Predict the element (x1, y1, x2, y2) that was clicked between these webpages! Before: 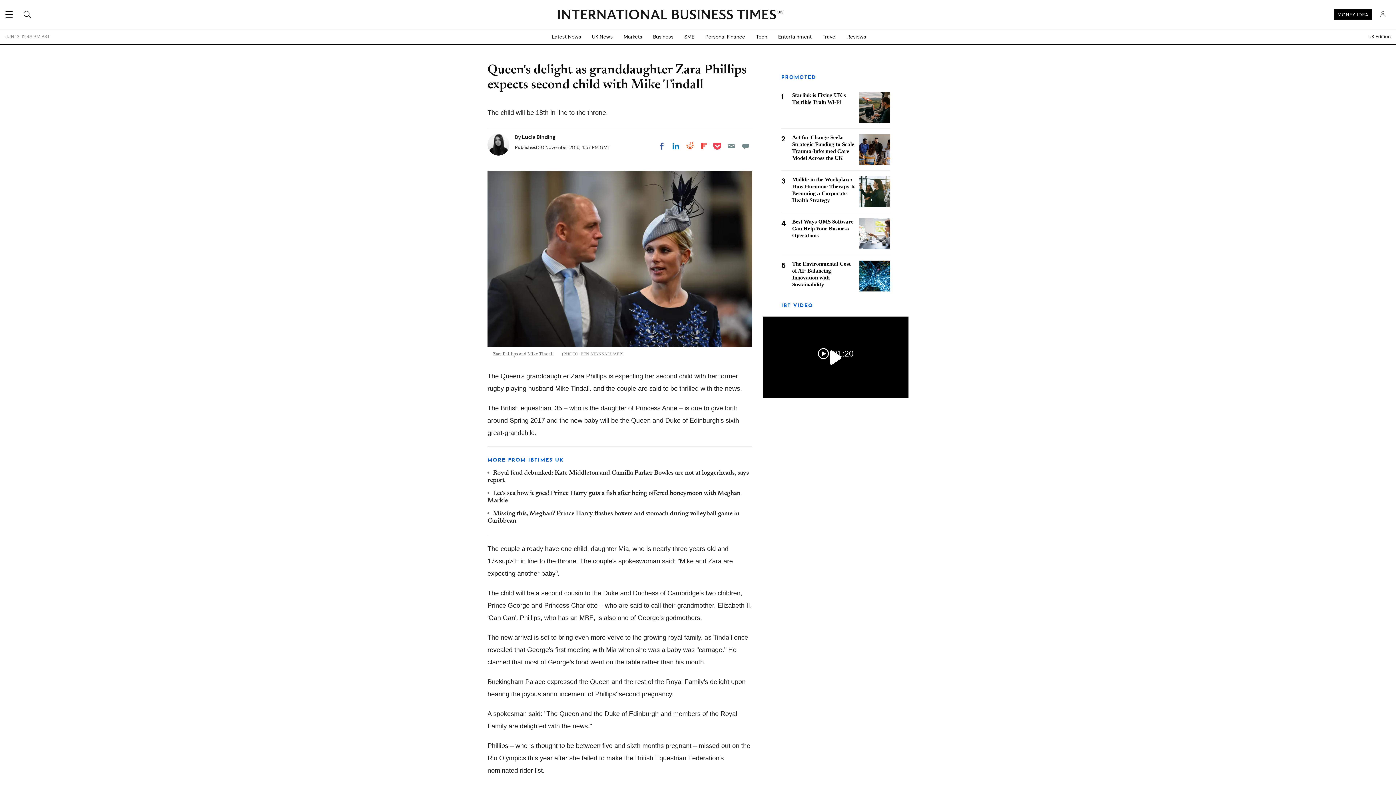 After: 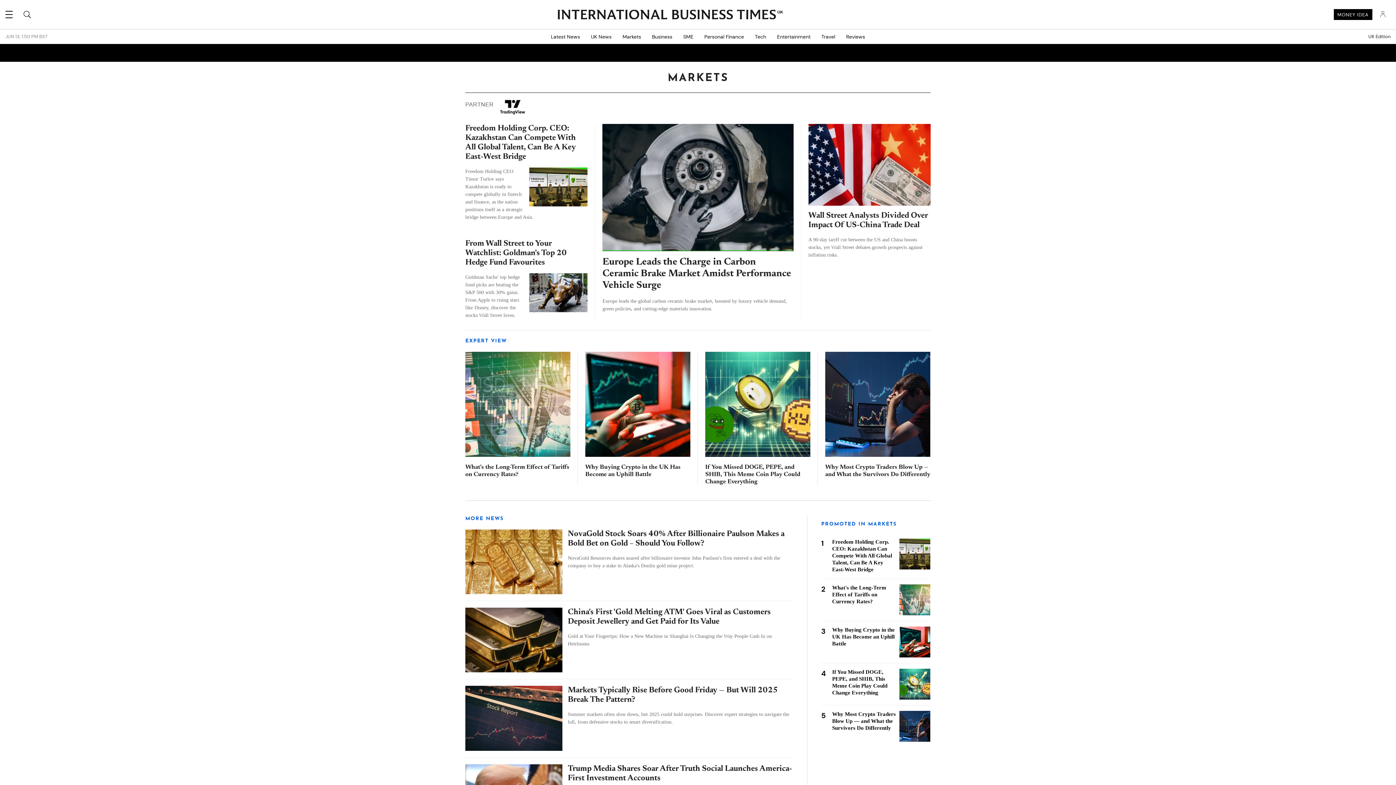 Action: label: Markets bbox: (618, 29, 647, 44)